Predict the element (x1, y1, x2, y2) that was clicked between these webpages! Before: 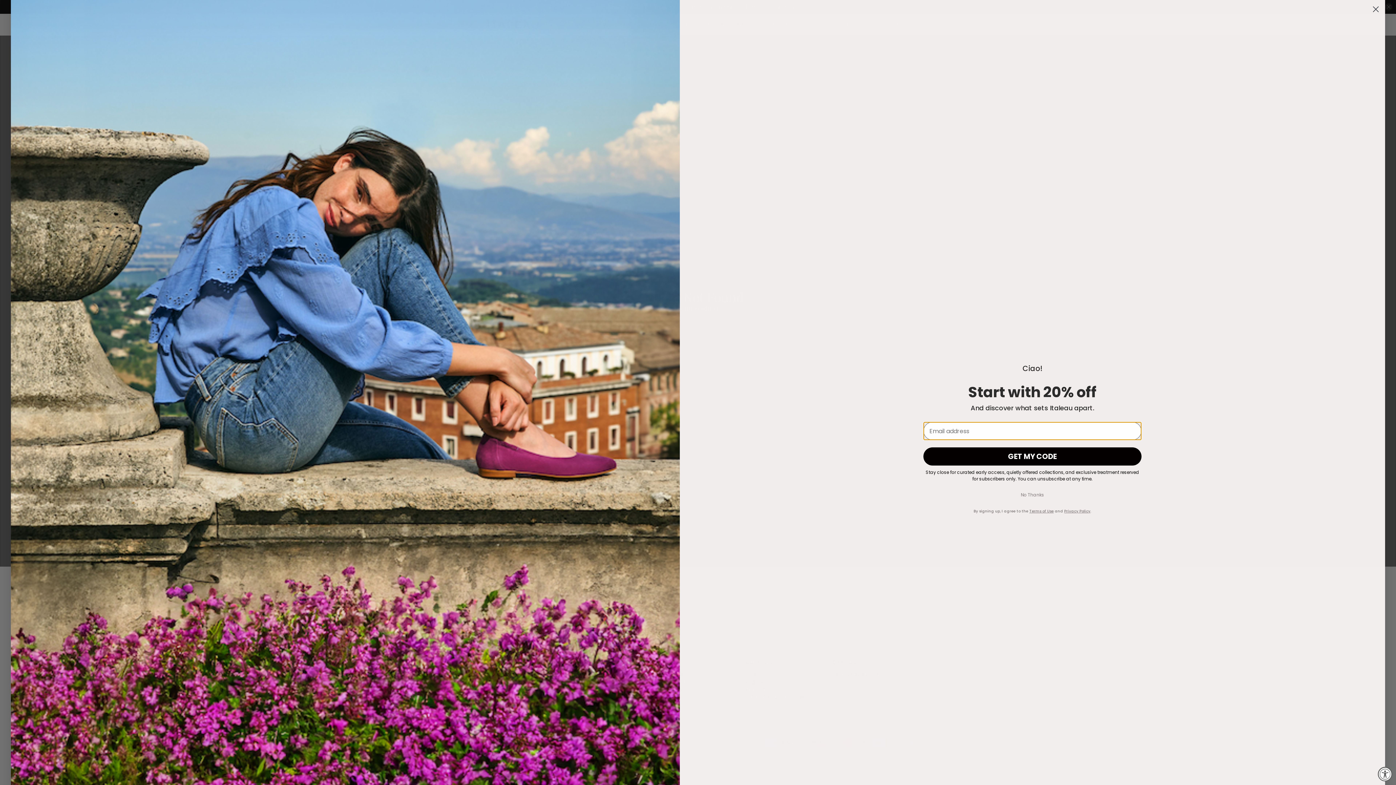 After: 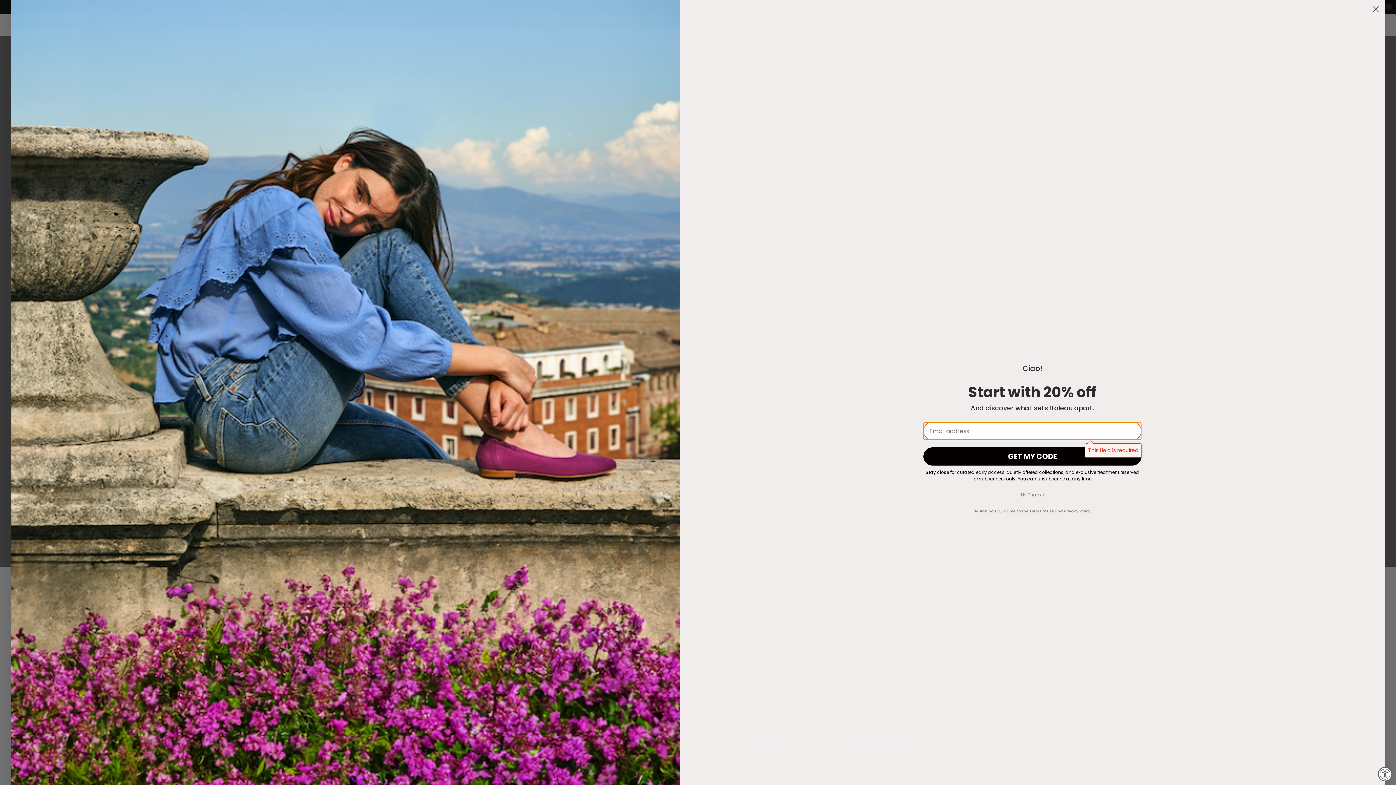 Action: bbox: (923, 406, 1141, 424) label: GET MY CODE